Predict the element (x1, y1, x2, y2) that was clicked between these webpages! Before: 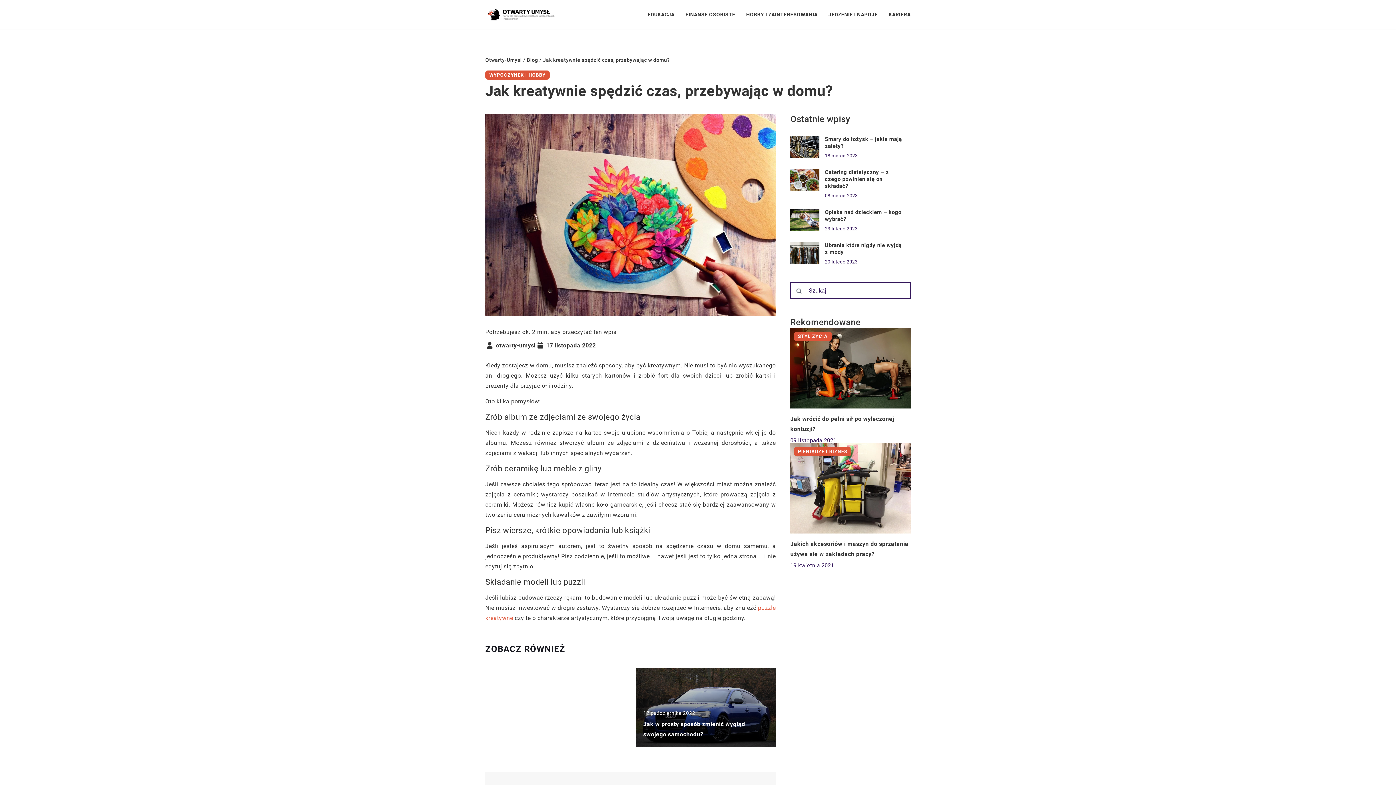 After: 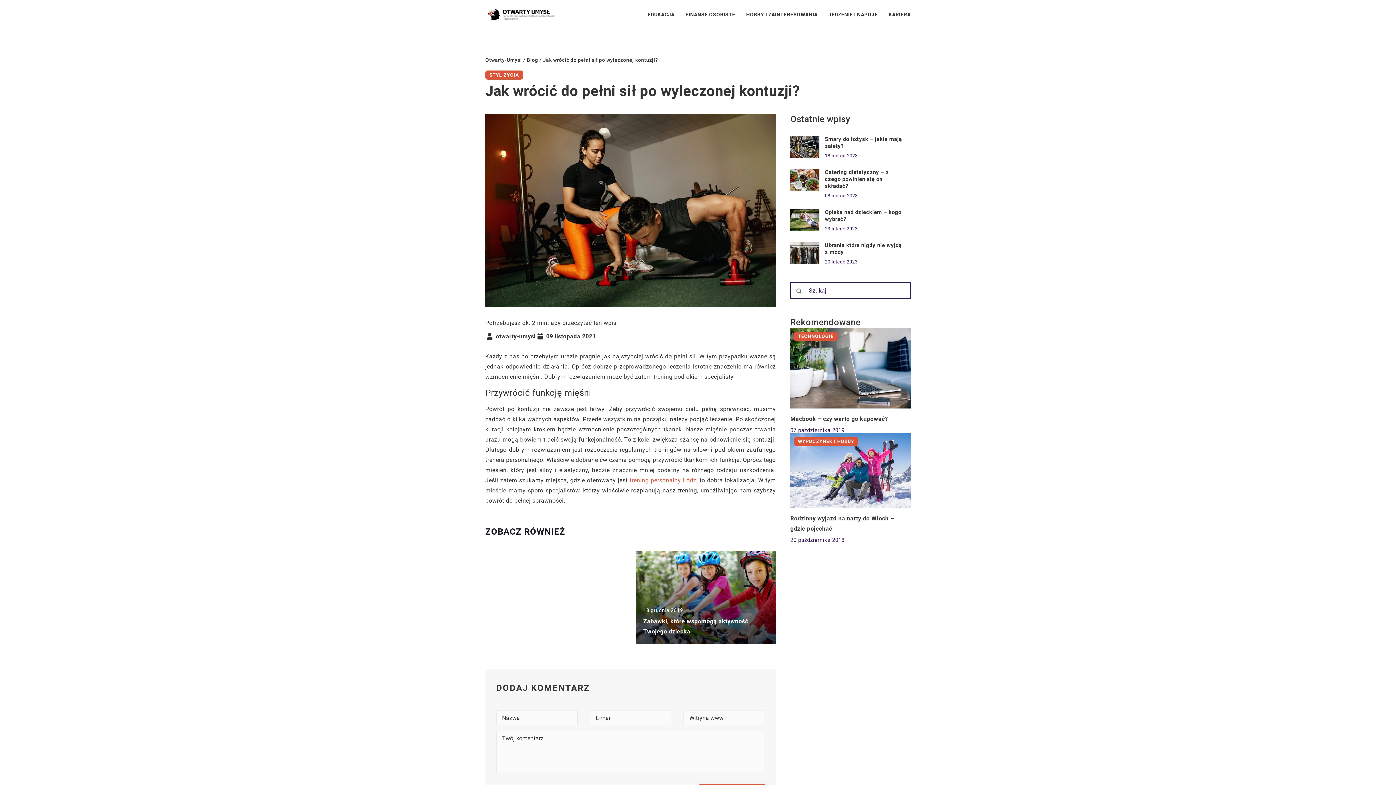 Action: bbox: (790, 328, 910, 408)